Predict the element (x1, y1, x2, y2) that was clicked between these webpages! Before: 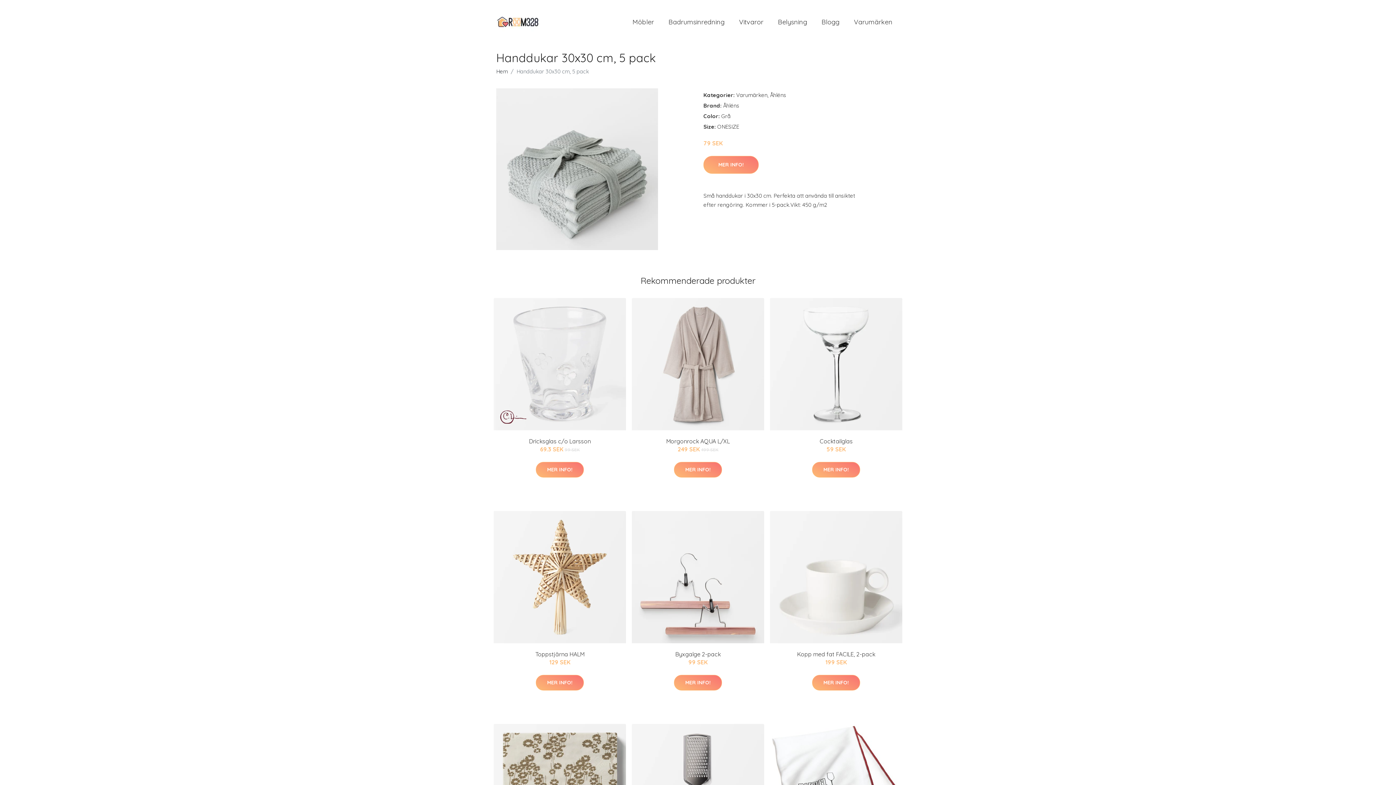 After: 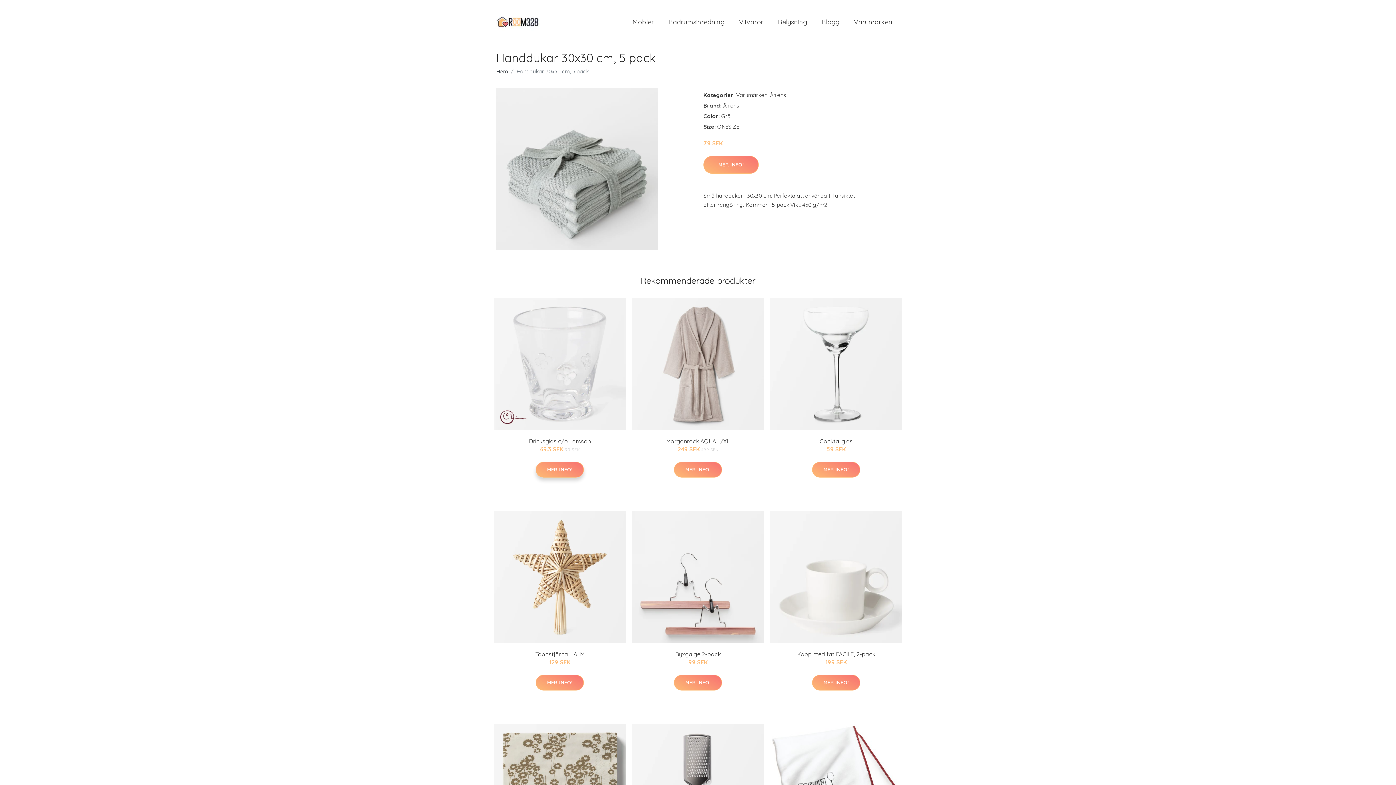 Action: bbox: (536, 462, 584, 477) label: MER INFO!